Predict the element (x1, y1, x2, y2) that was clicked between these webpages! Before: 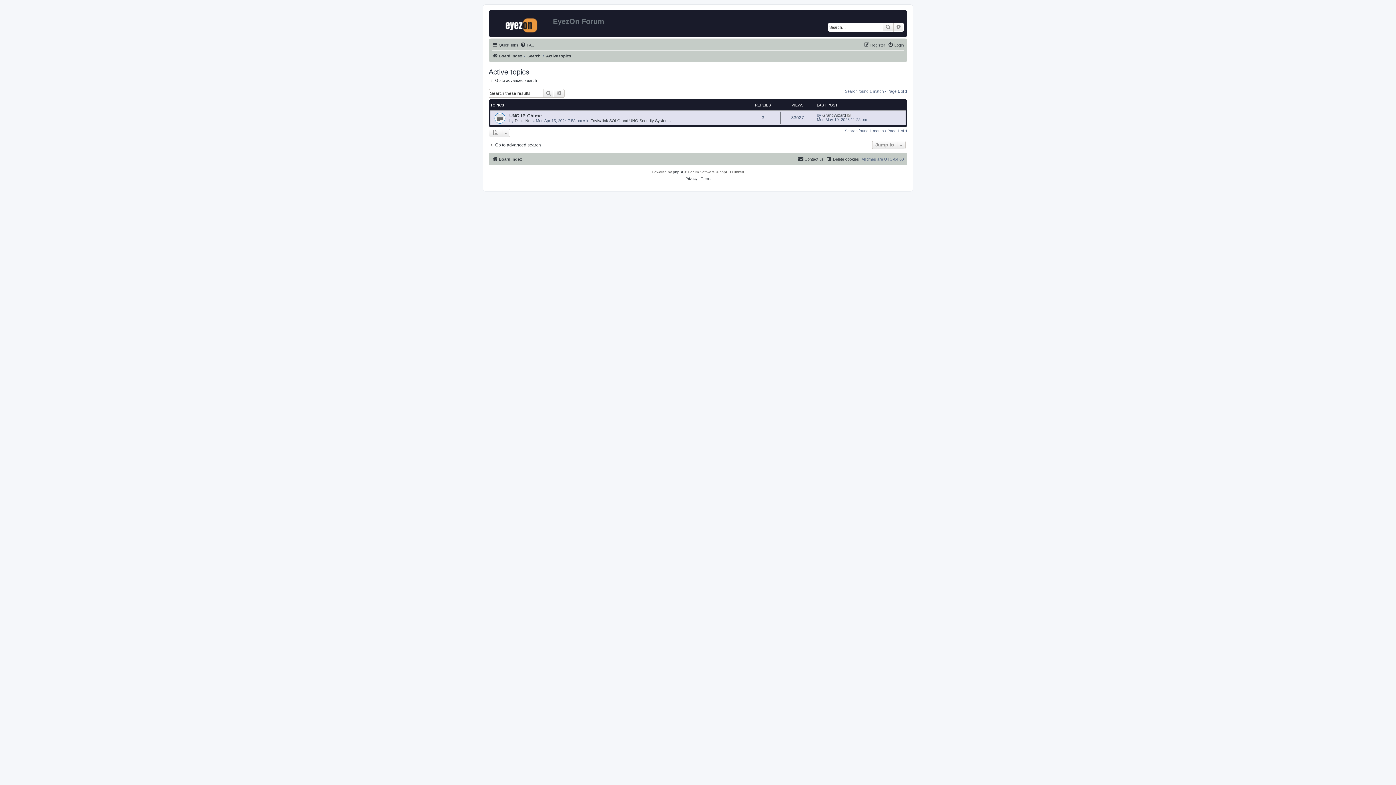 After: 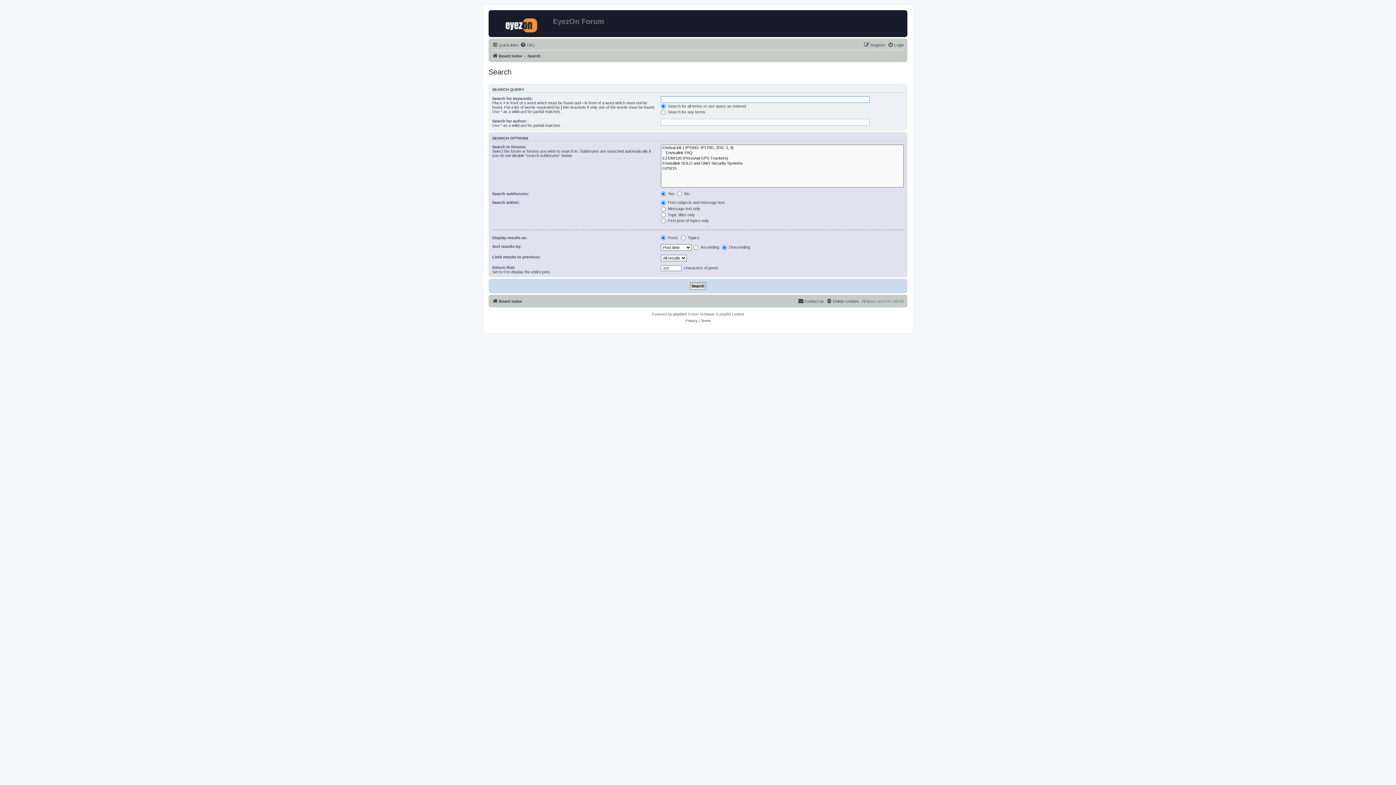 Action: label: Search bbox: (882, 22, 893, 31)